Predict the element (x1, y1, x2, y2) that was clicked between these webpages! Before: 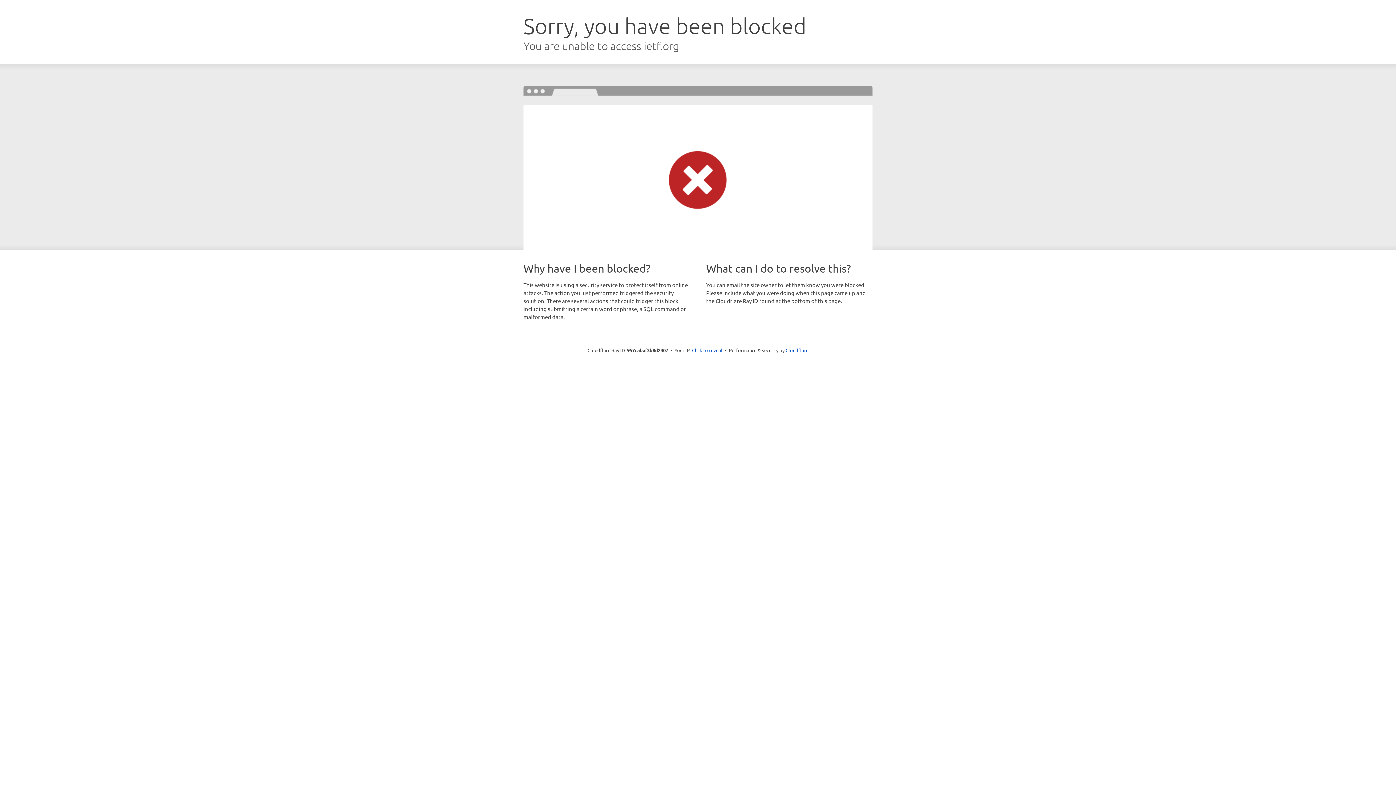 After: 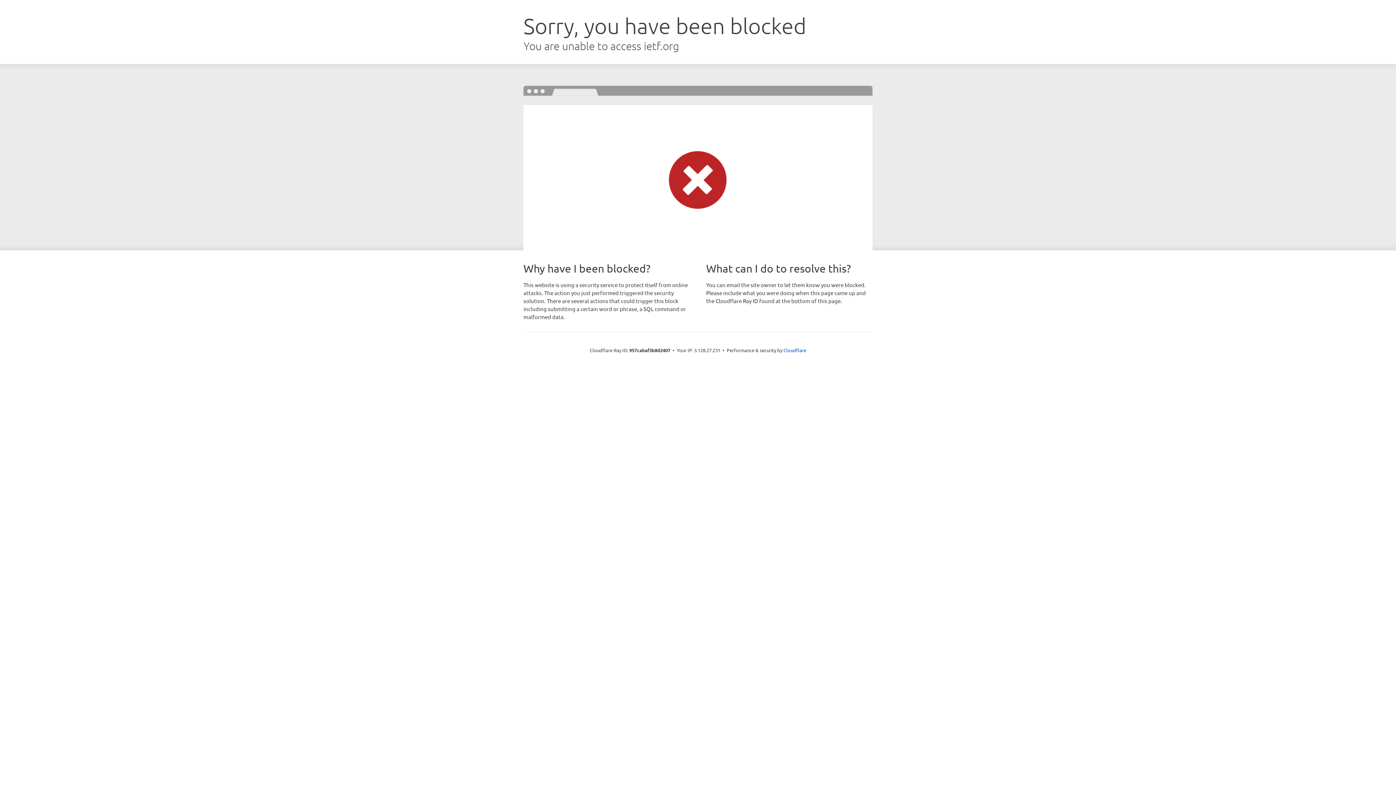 Action: bbox: (692, 346, 722, 353) label: Click to reveal